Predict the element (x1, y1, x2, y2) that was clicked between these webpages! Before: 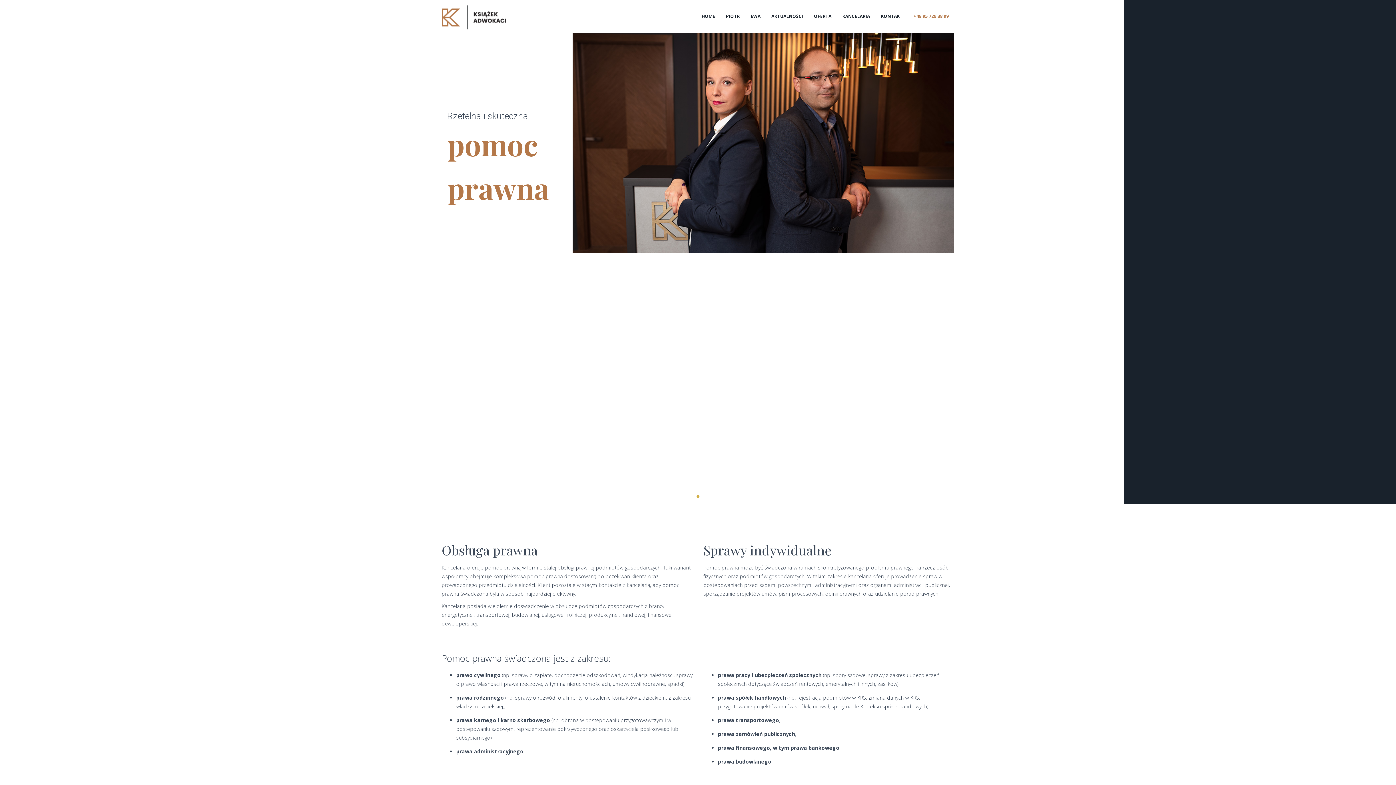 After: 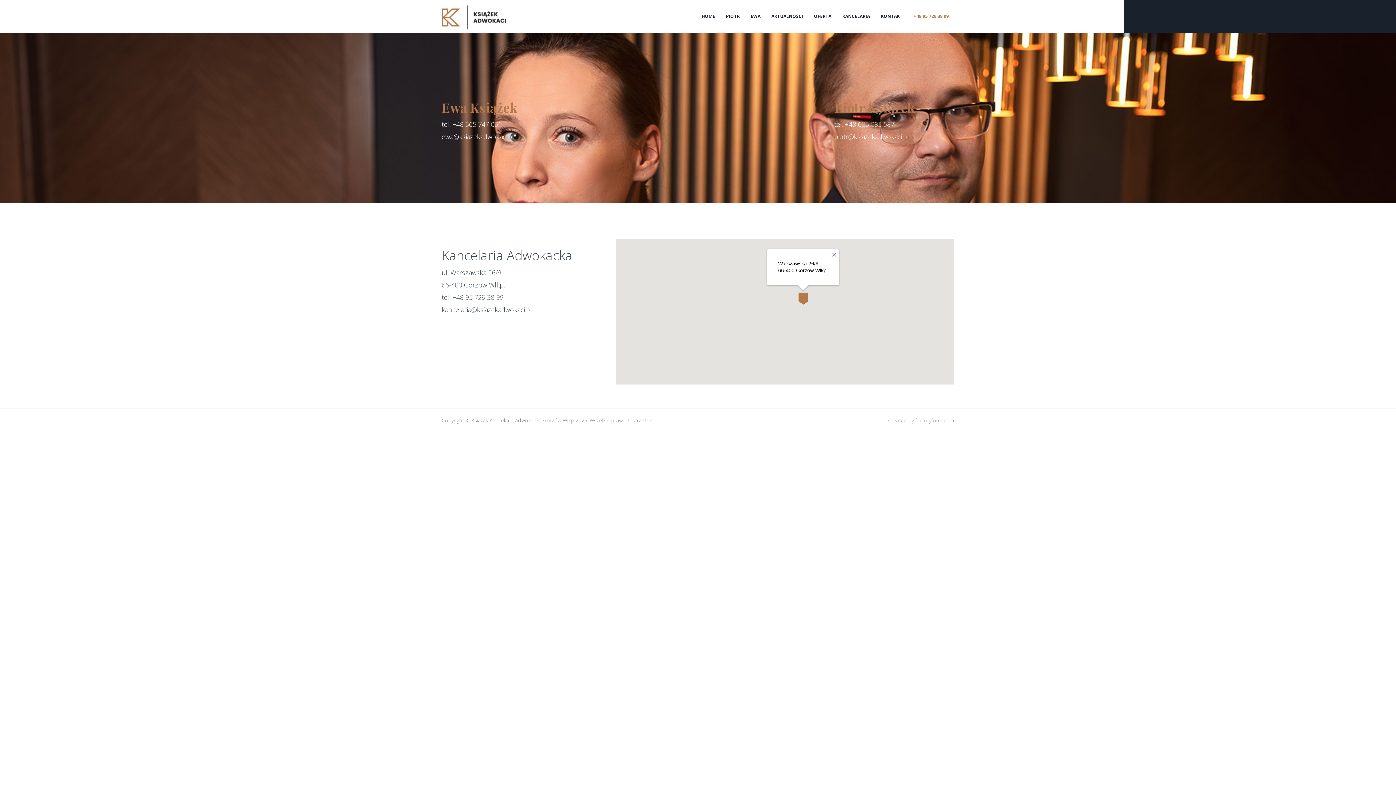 Action: bbox: (875, 3, 908, 29) label: KONTAKT